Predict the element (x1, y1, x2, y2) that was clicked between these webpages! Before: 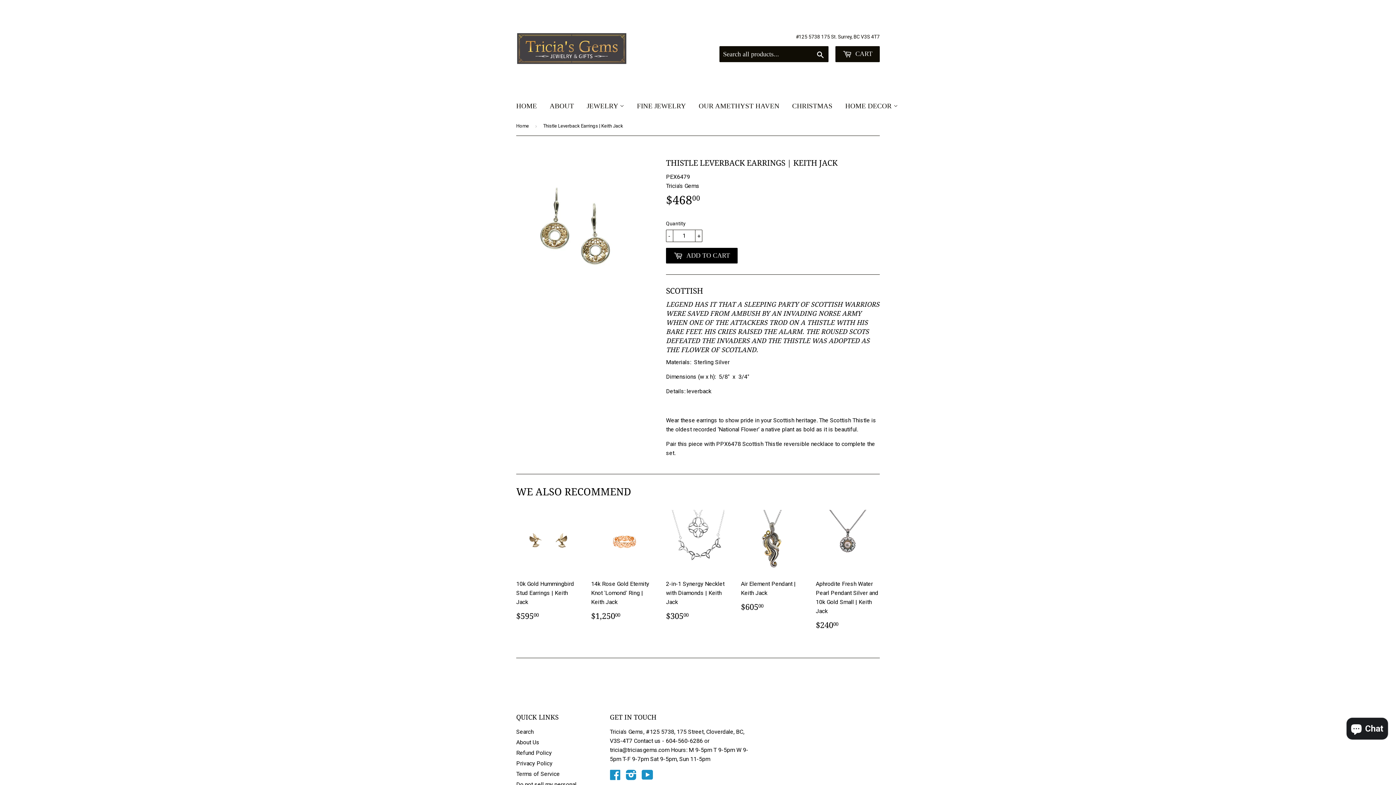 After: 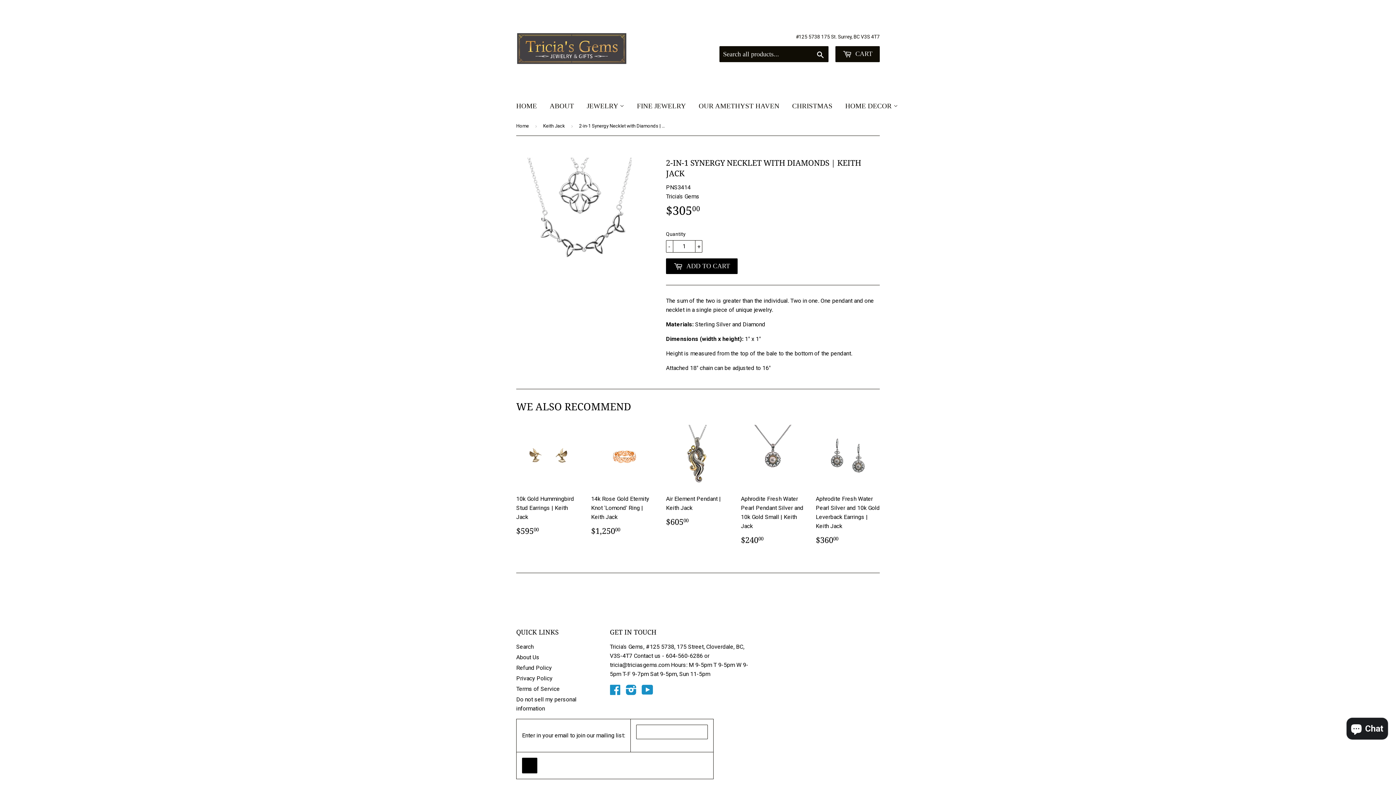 Action: label: 2-in-1 Synergy Necklet with Diamonds | Keith Jack

$30500 bbox: (666, 510, 730, 627)